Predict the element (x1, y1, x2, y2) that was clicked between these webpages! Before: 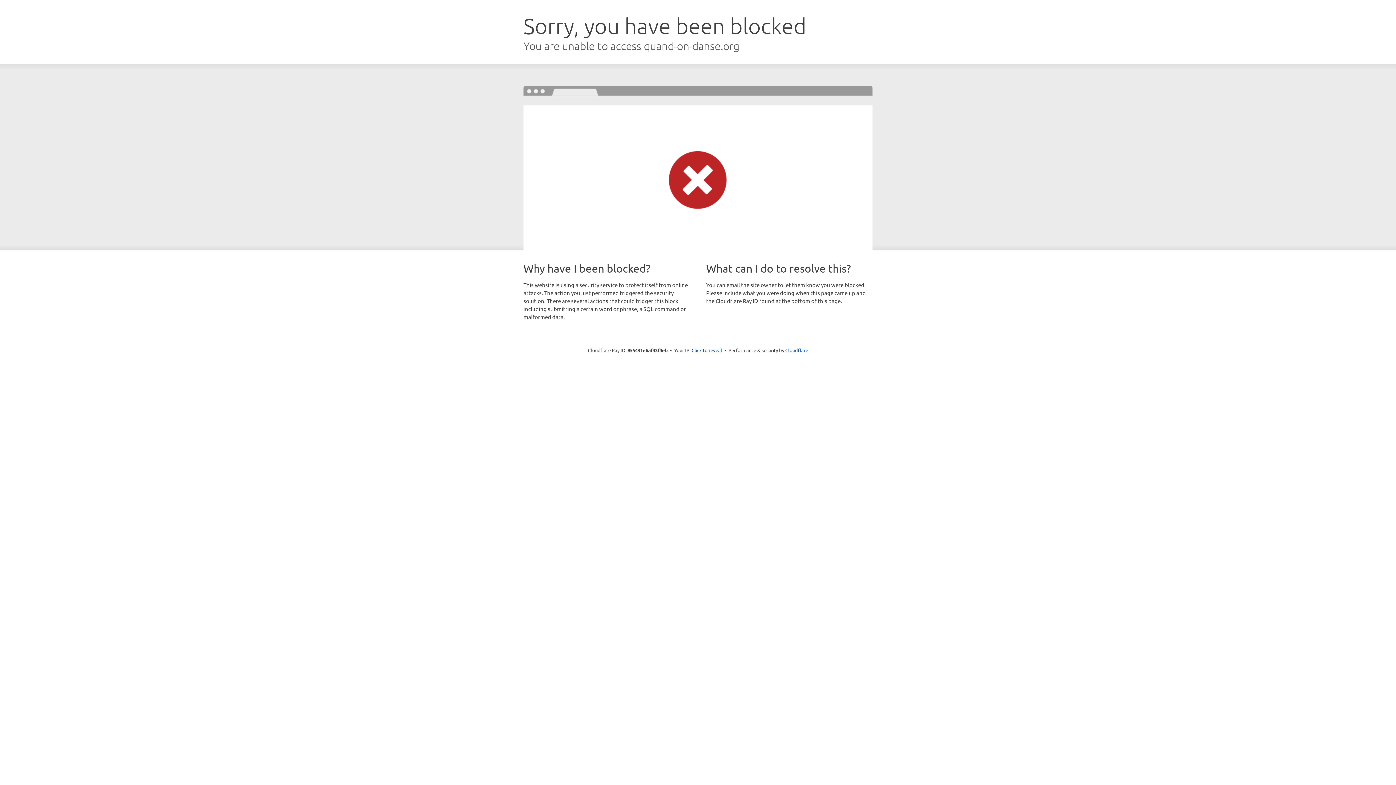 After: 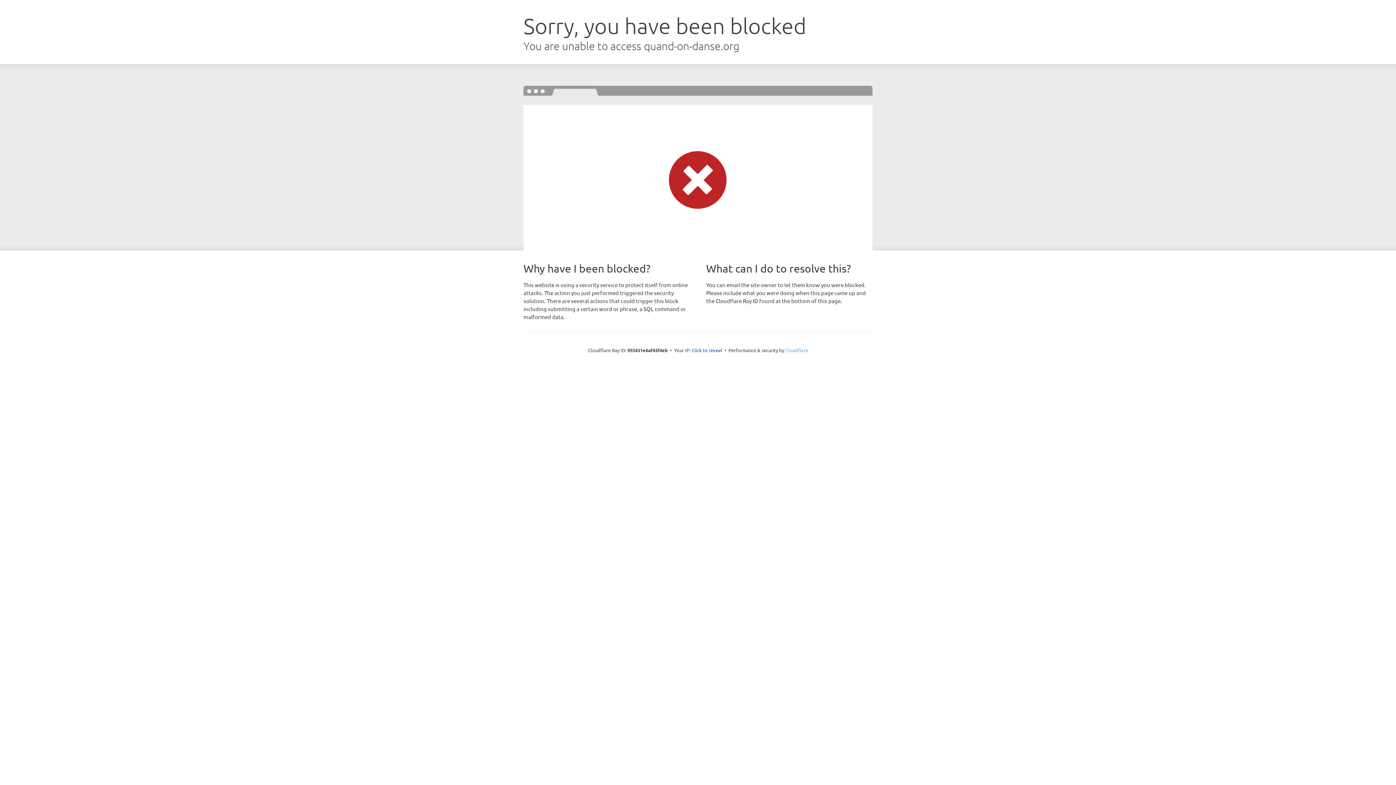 Action: bbox: (785, 347, 808, 353) label: Cloudflare